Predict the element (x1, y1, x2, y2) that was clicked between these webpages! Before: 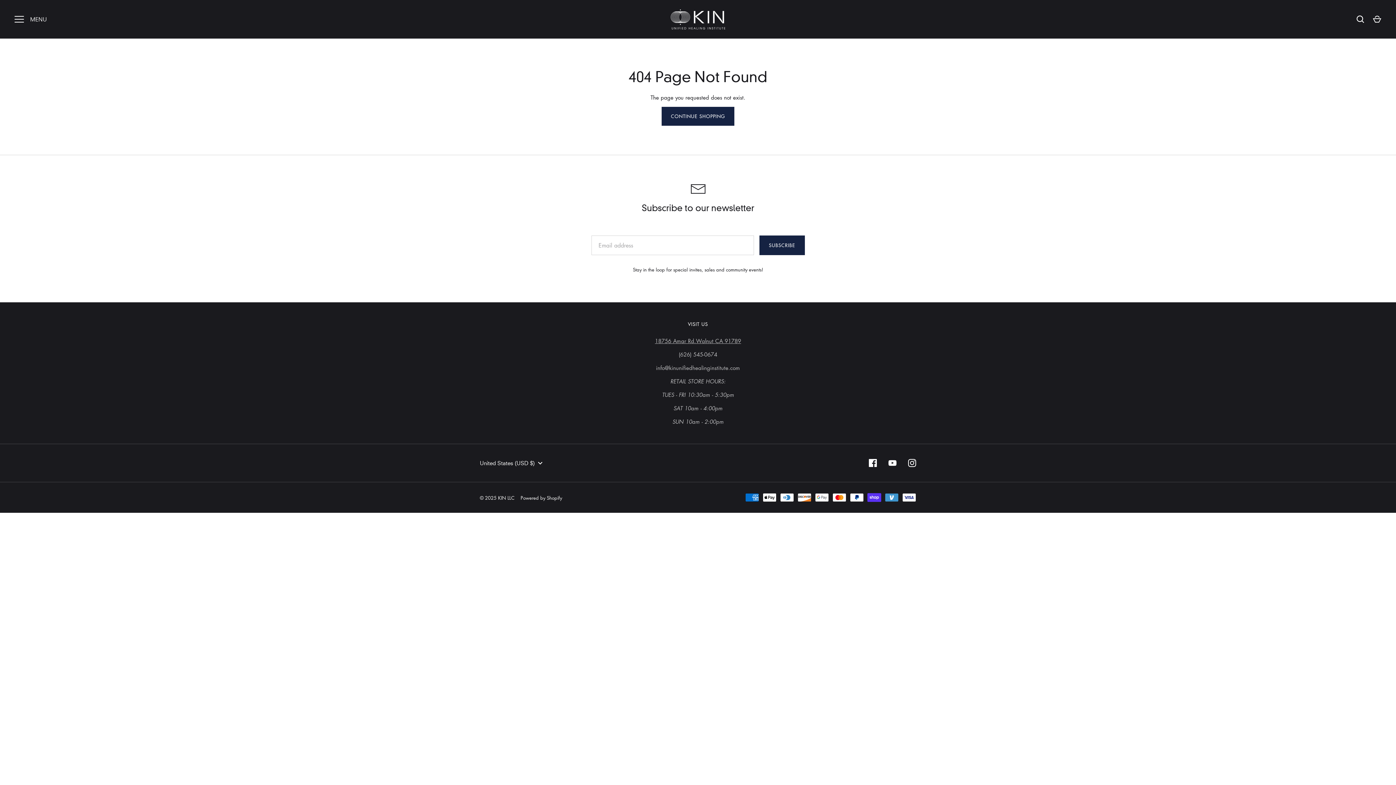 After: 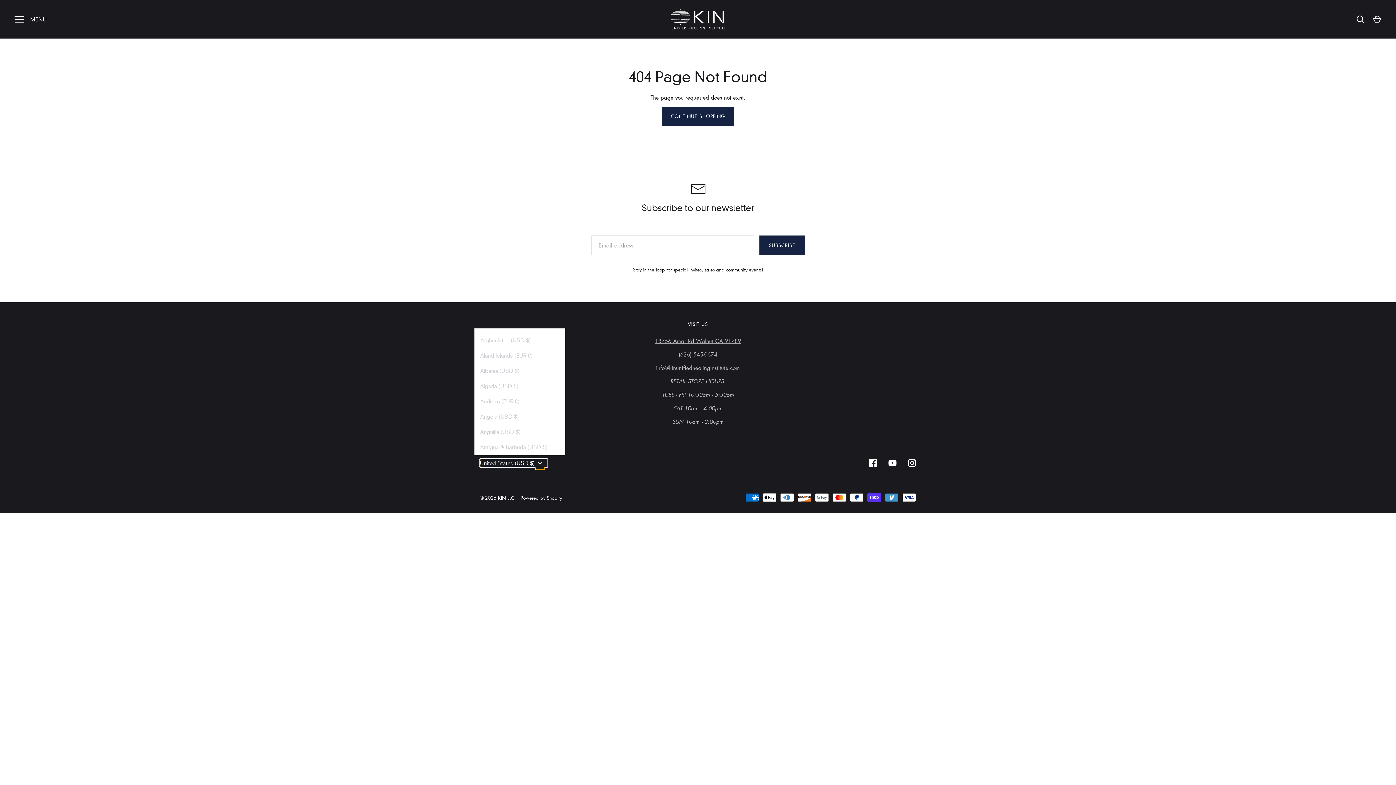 Action: label: United States (USD $) bbox: (480, 459, 547, 467)